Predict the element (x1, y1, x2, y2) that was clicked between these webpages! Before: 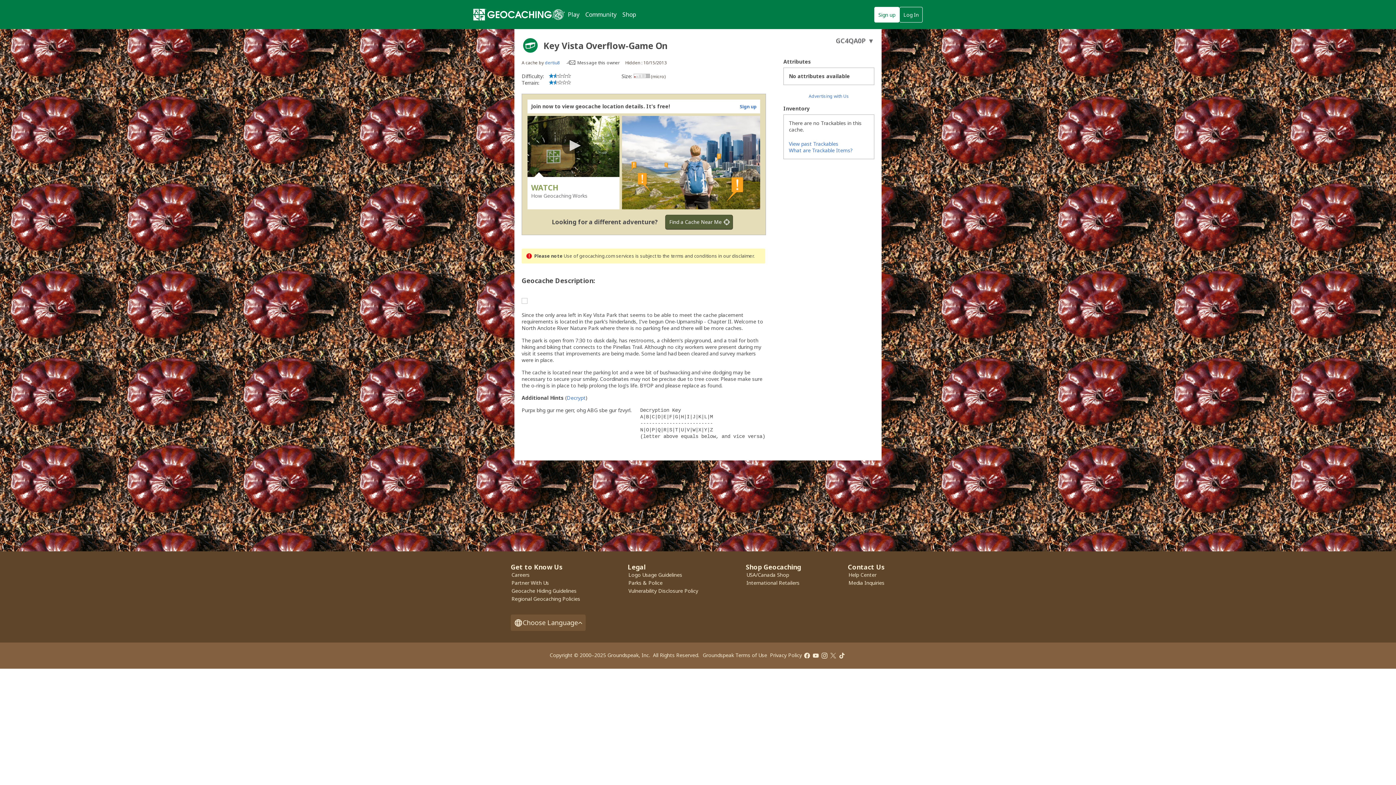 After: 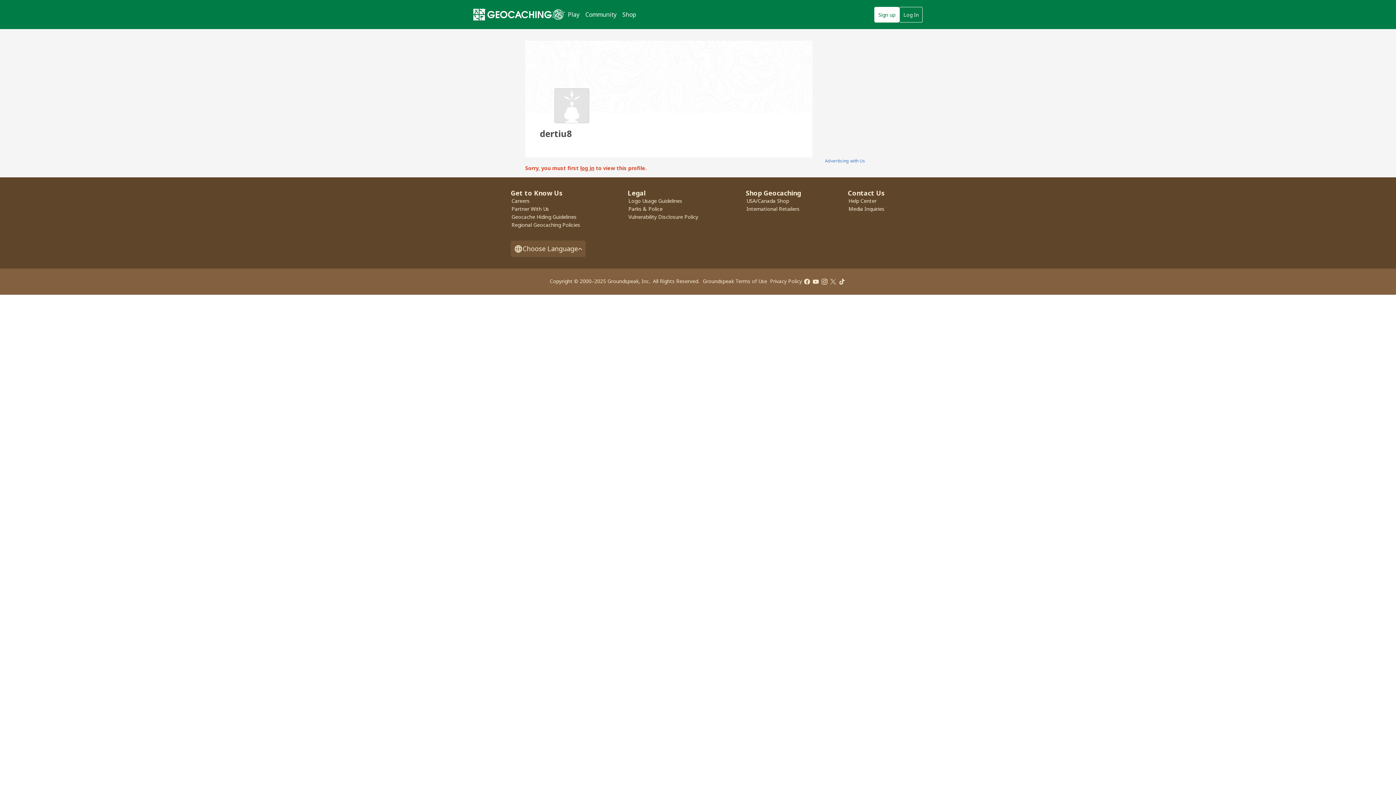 Action: label: dertiu8 bbox: (545, 59, 560, 65)